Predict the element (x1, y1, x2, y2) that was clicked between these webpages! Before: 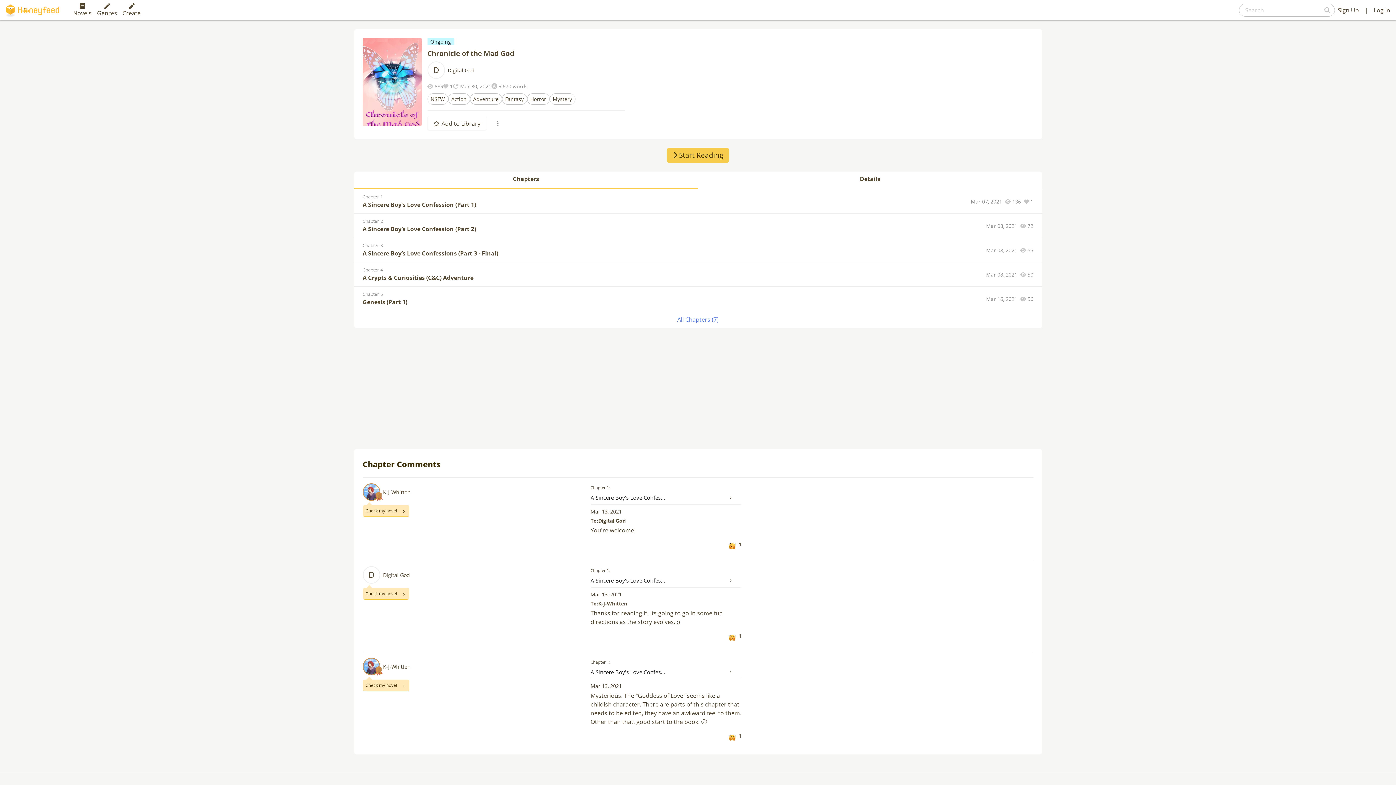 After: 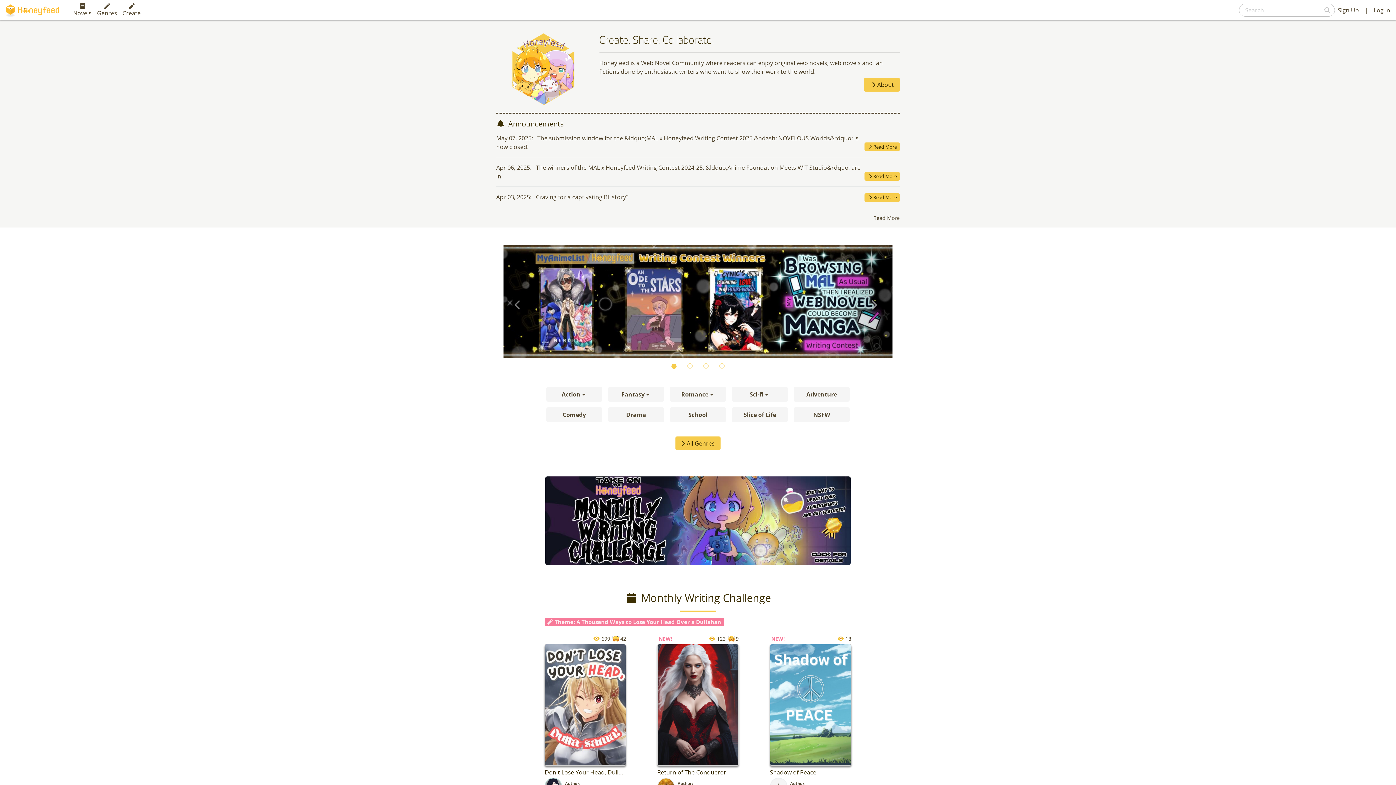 Action: bbox: (5, 0, 62, 20)